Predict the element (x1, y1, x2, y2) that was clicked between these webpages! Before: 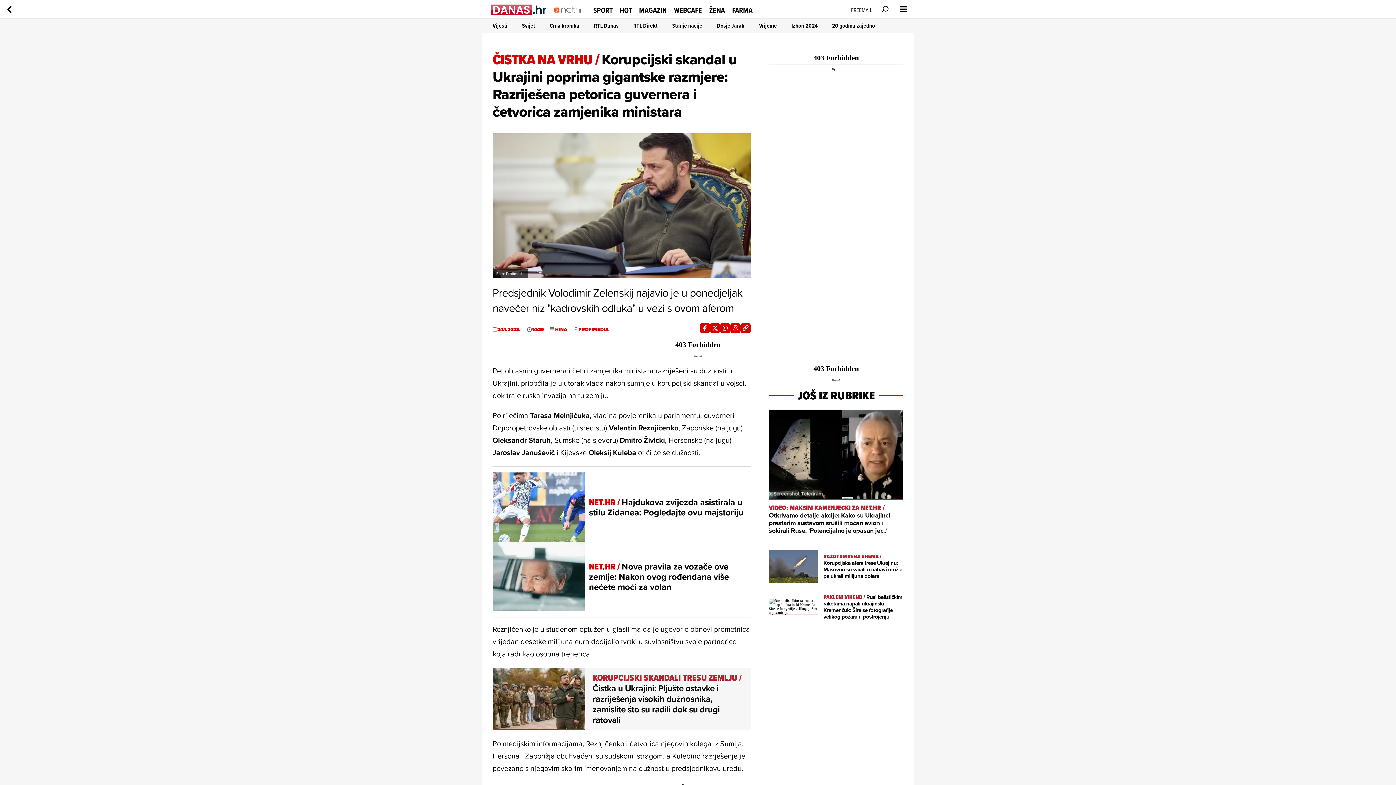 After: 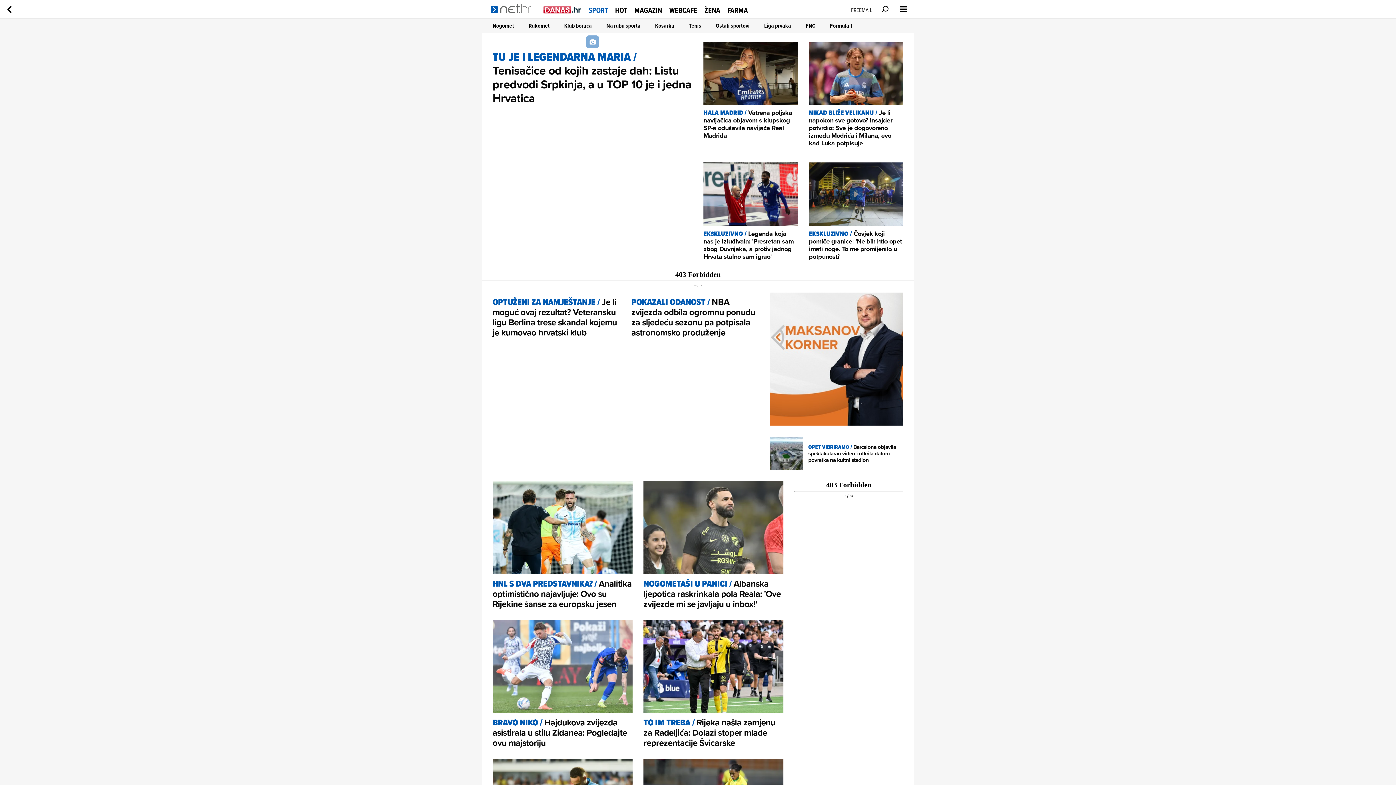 Action: label: SPORT bbox: (593, 4, 612, 15)